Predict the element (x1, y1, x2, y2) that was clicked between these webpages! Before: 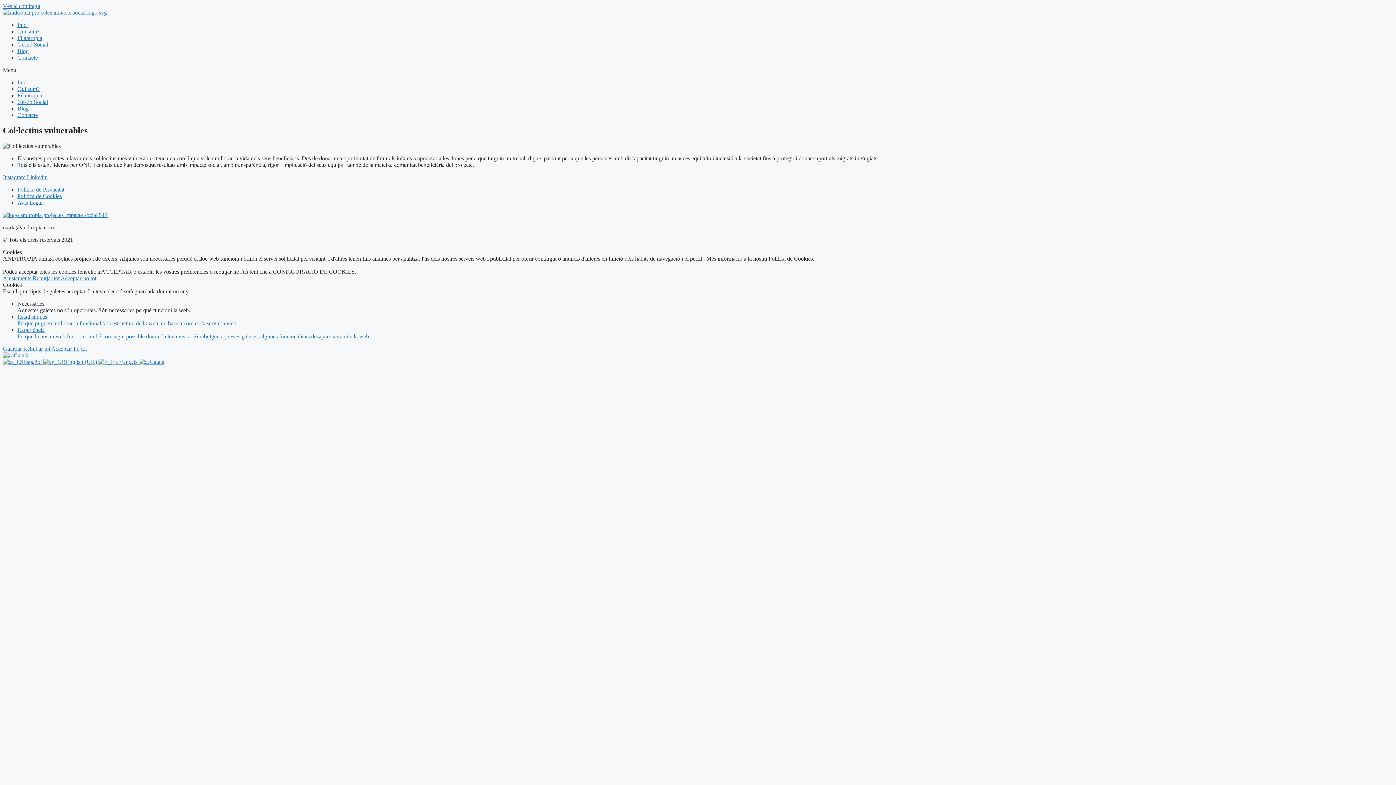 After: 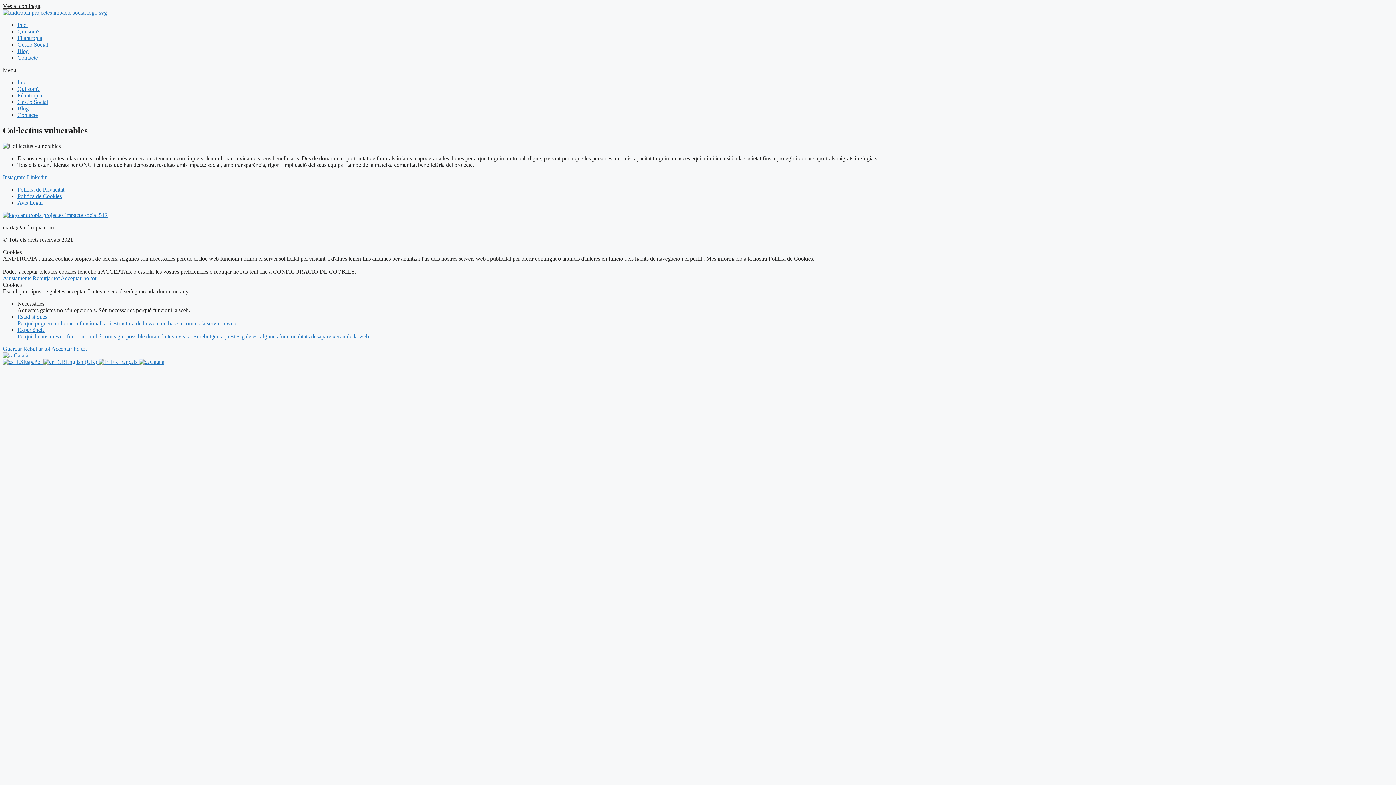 Action: label: Vés al contingut bbox: (2, 2, 40, 9)